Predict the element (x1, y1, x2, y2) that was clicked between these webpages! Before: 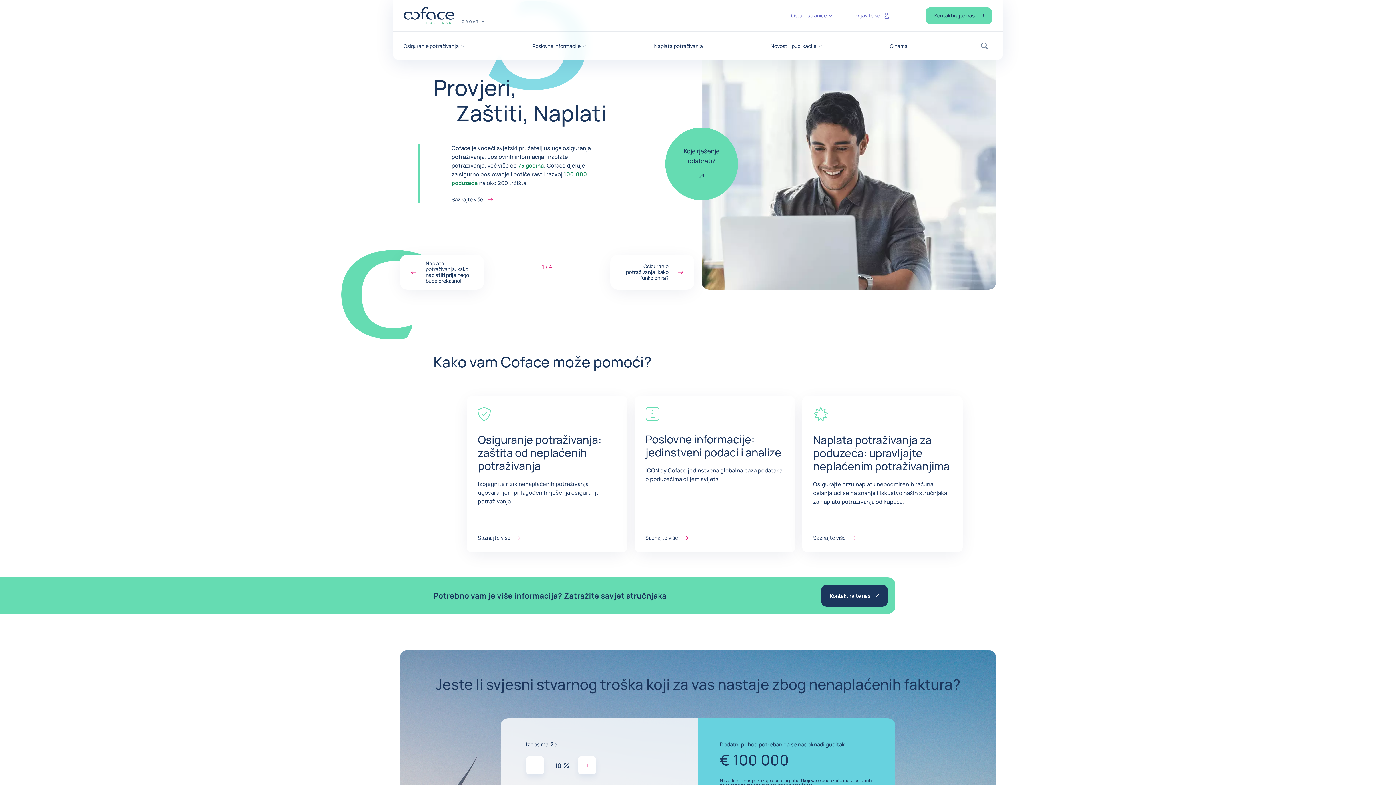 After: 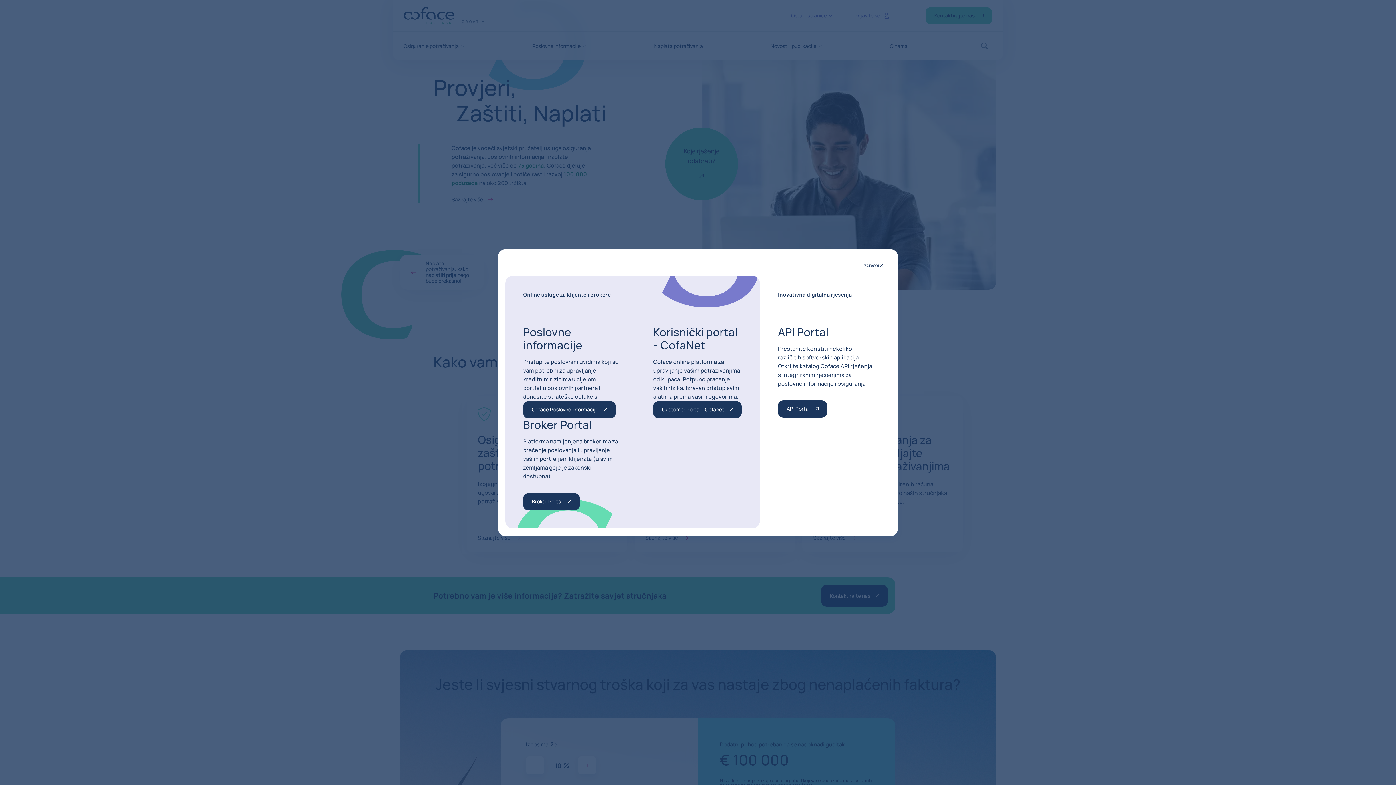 Action: bbox: (854, 12, 889, 19) label: Prijavite se